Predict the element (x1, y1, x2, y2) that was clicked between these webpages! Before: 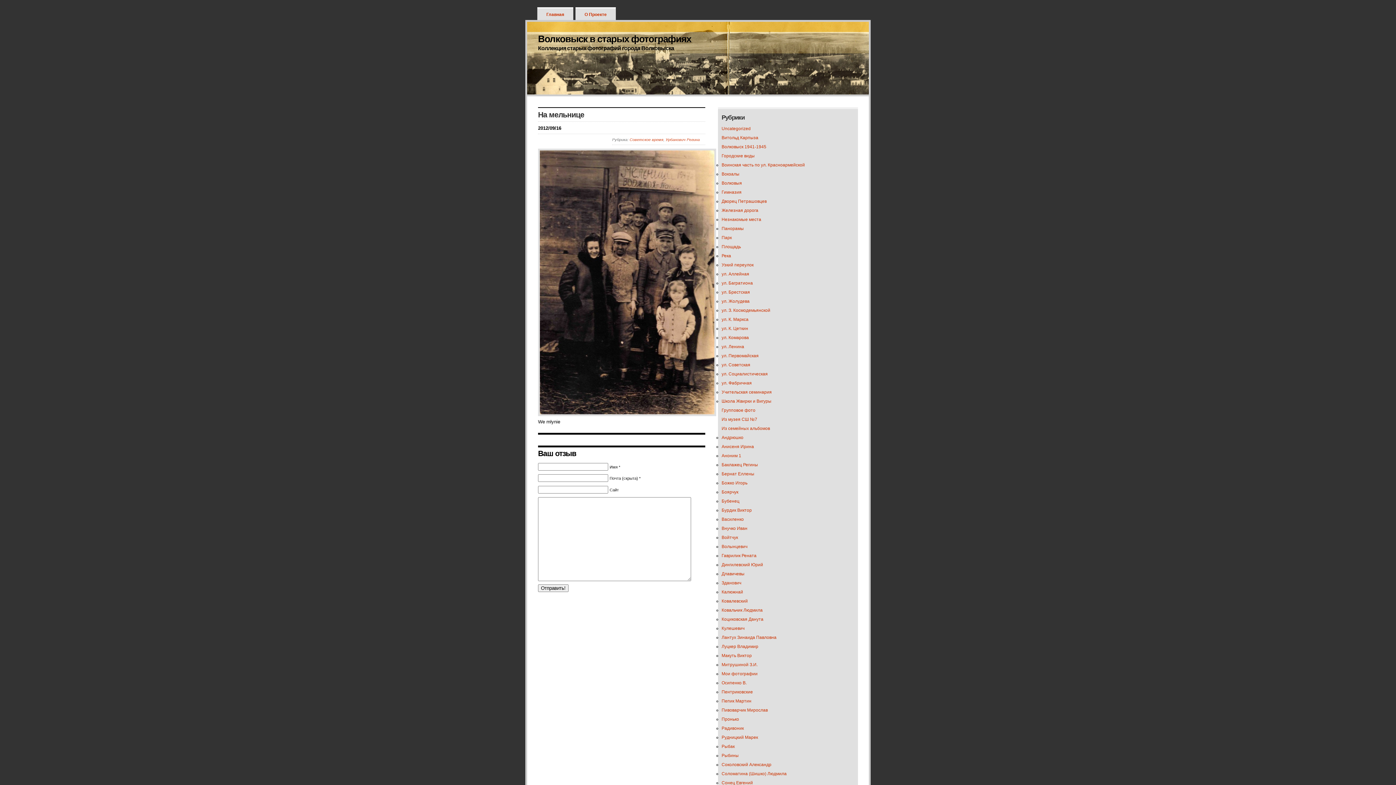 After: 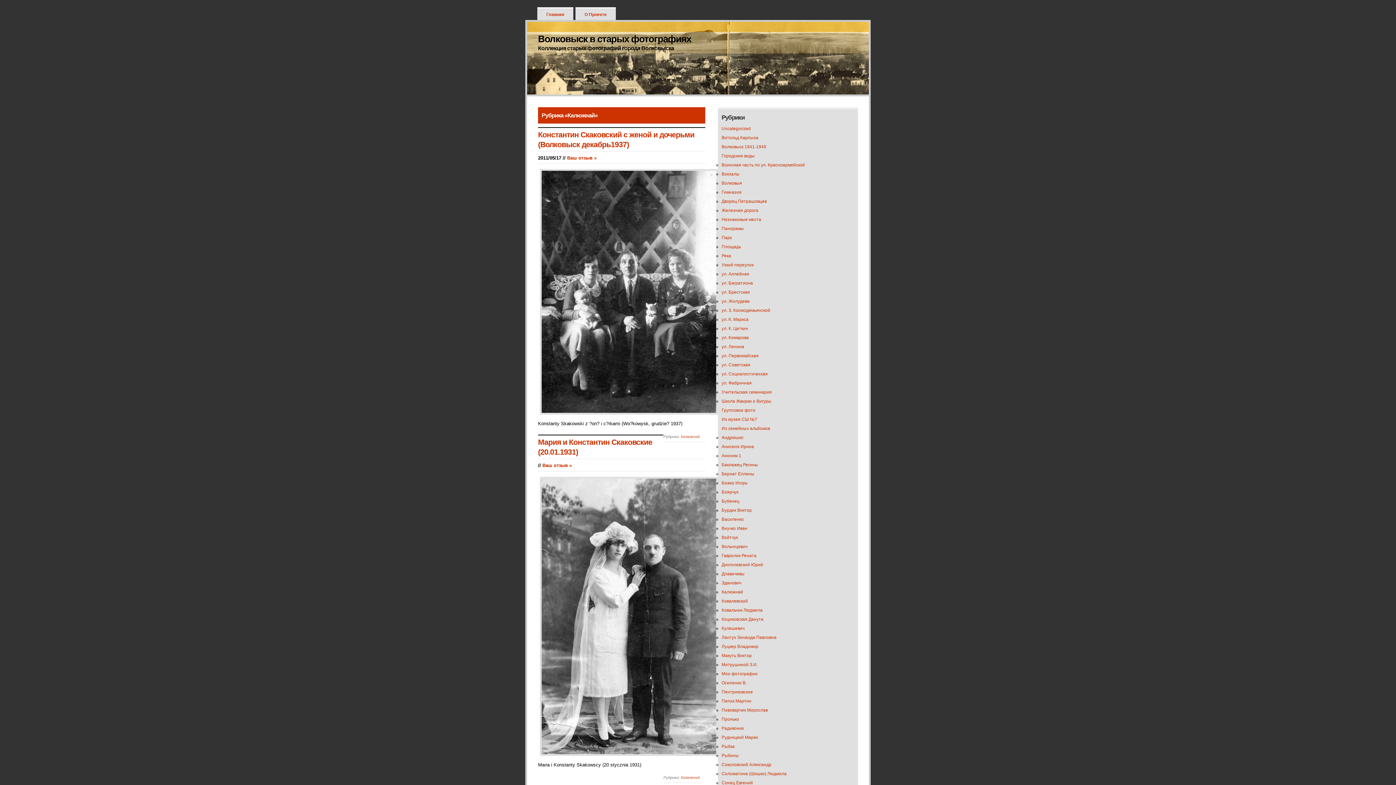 Action: label: Калюжнай bbox: (721, 589, 743, 594)